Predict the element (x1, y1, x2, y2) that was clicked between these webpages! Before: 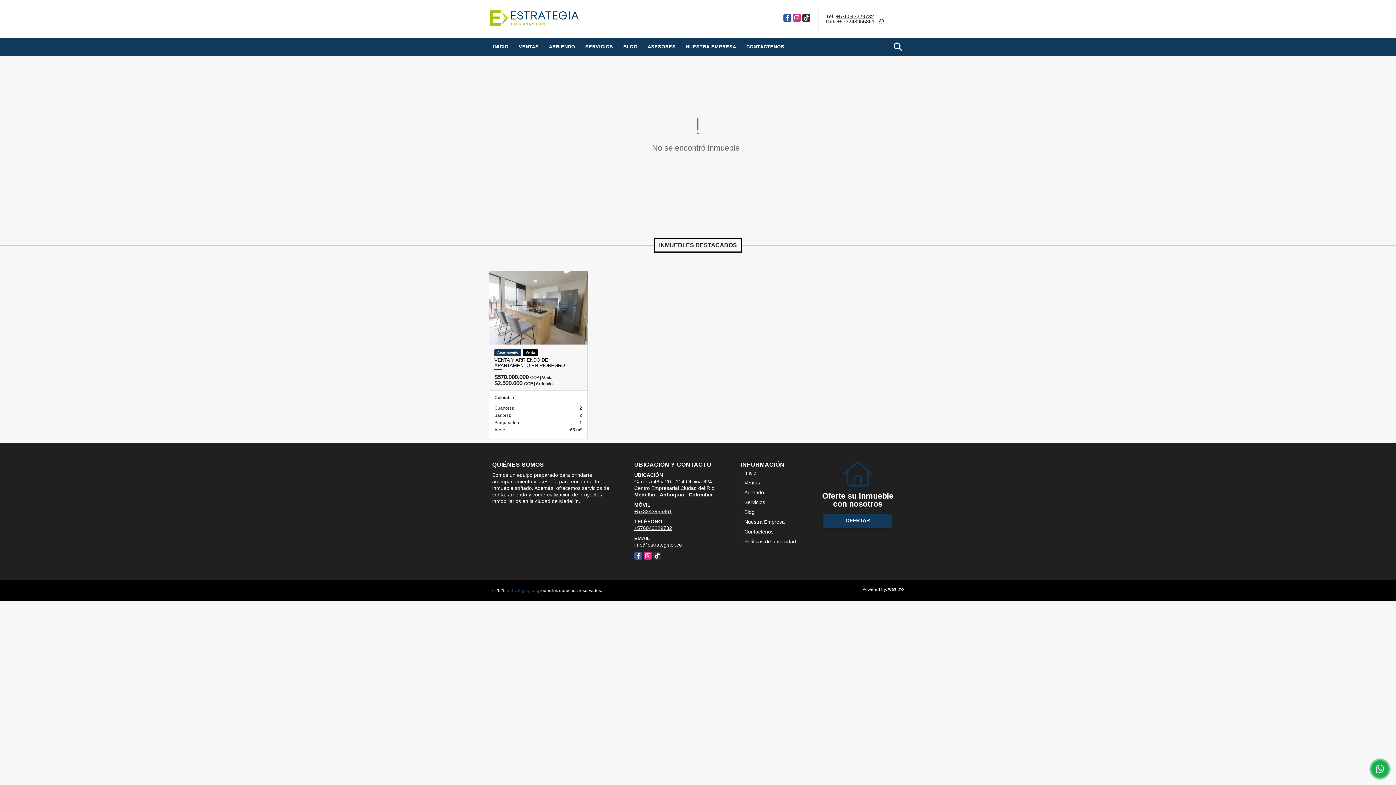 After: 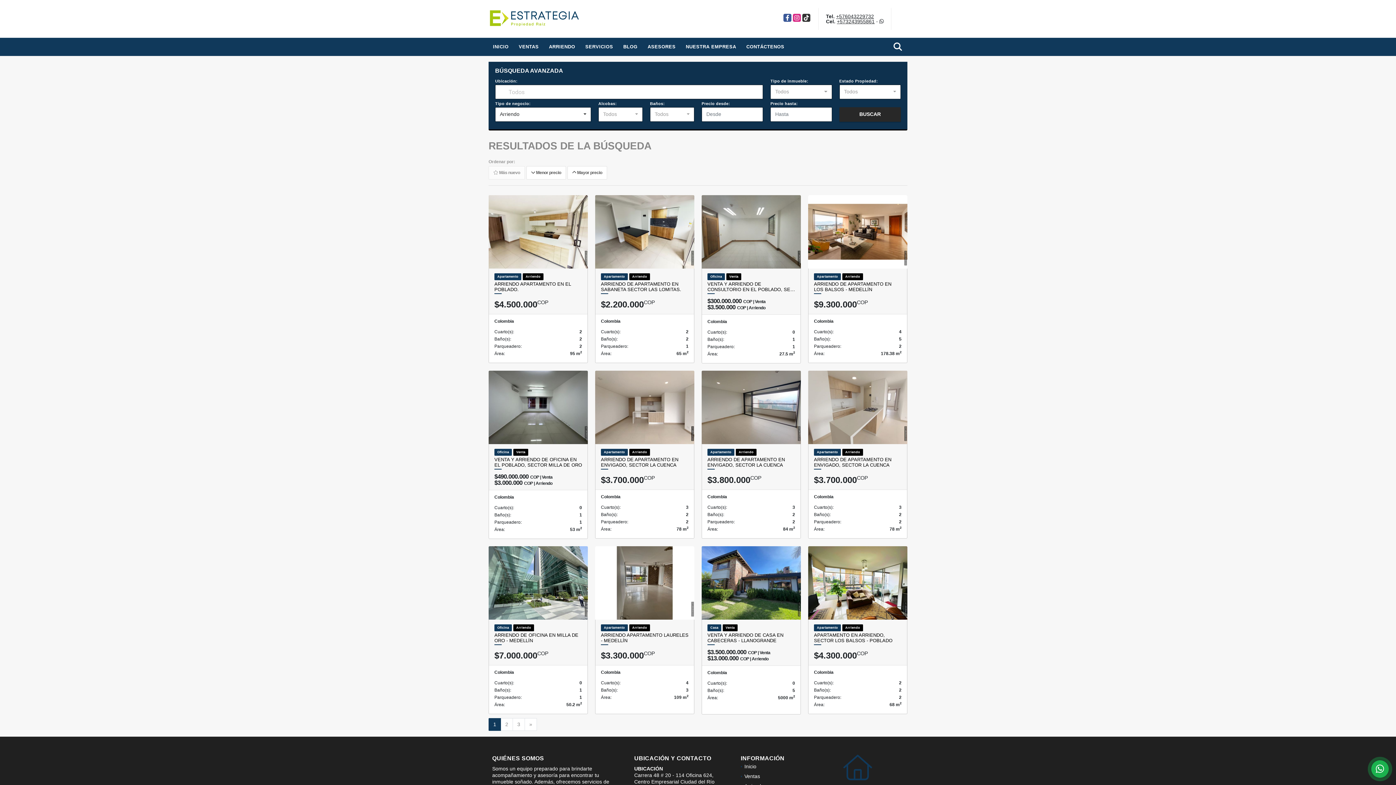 Action: bbox: (544, 37, 579, 56) label: ARRIENDO